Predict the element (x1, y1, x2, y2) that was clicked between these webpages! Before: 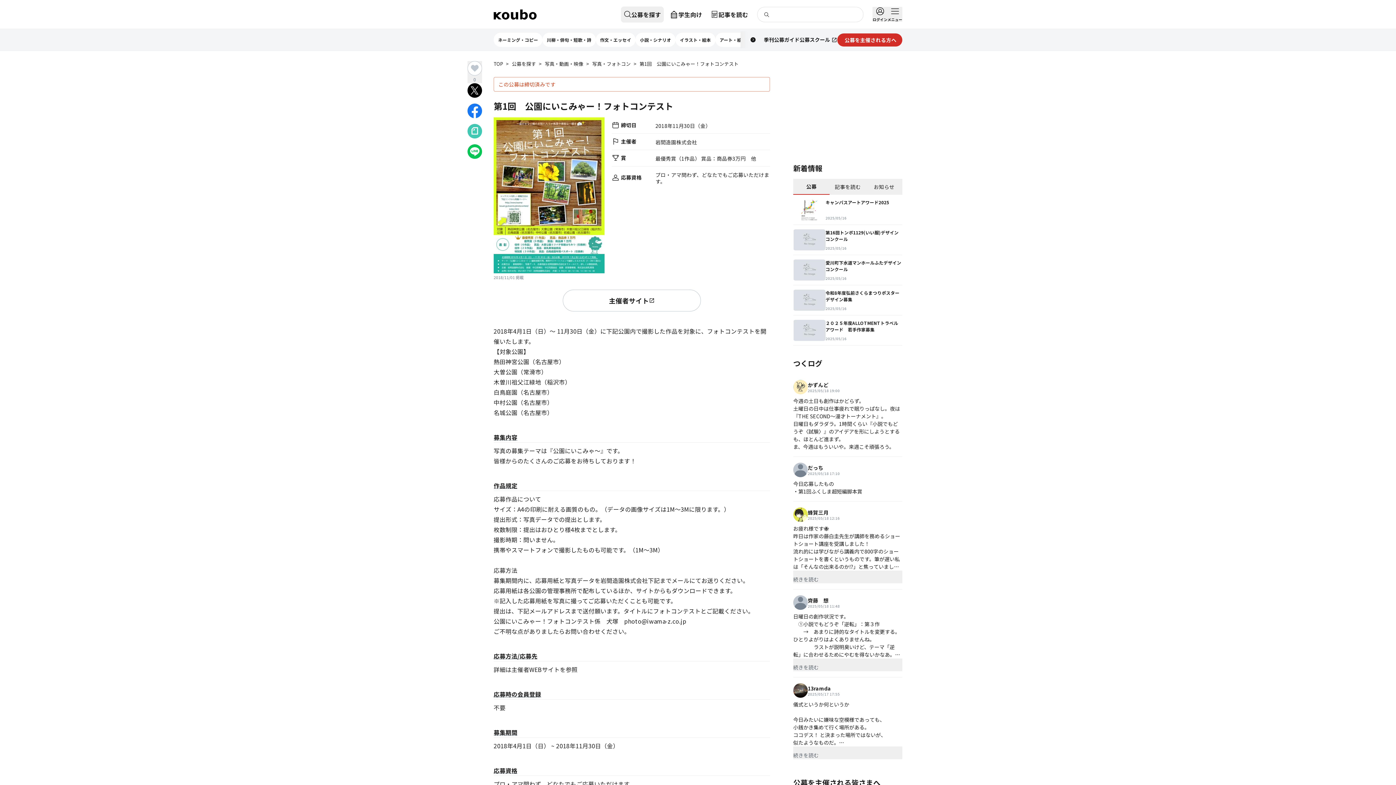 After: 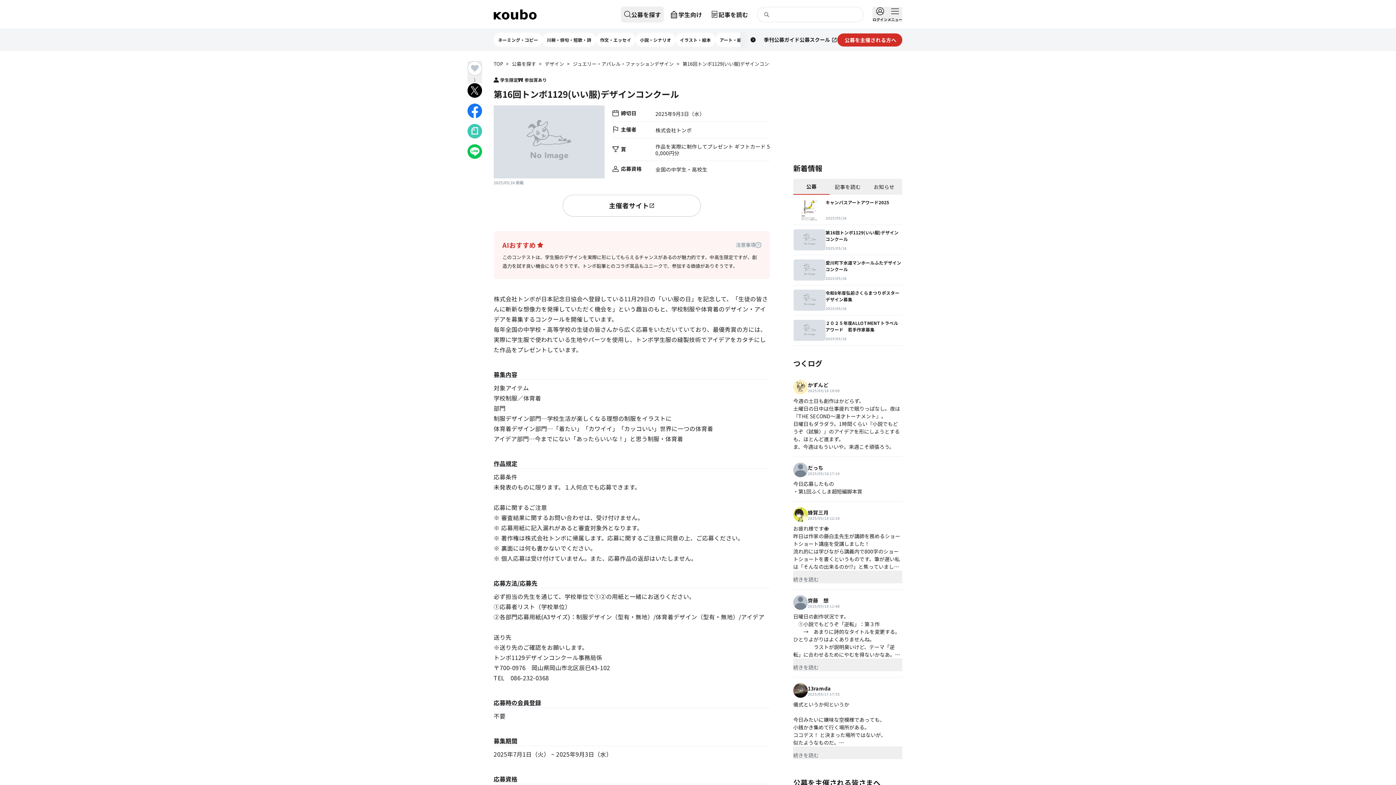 Action: label: 第16回トンボ1129(いい服)デザインコンクール
2025/05/16 bbox: (793, 225, 902, 255)